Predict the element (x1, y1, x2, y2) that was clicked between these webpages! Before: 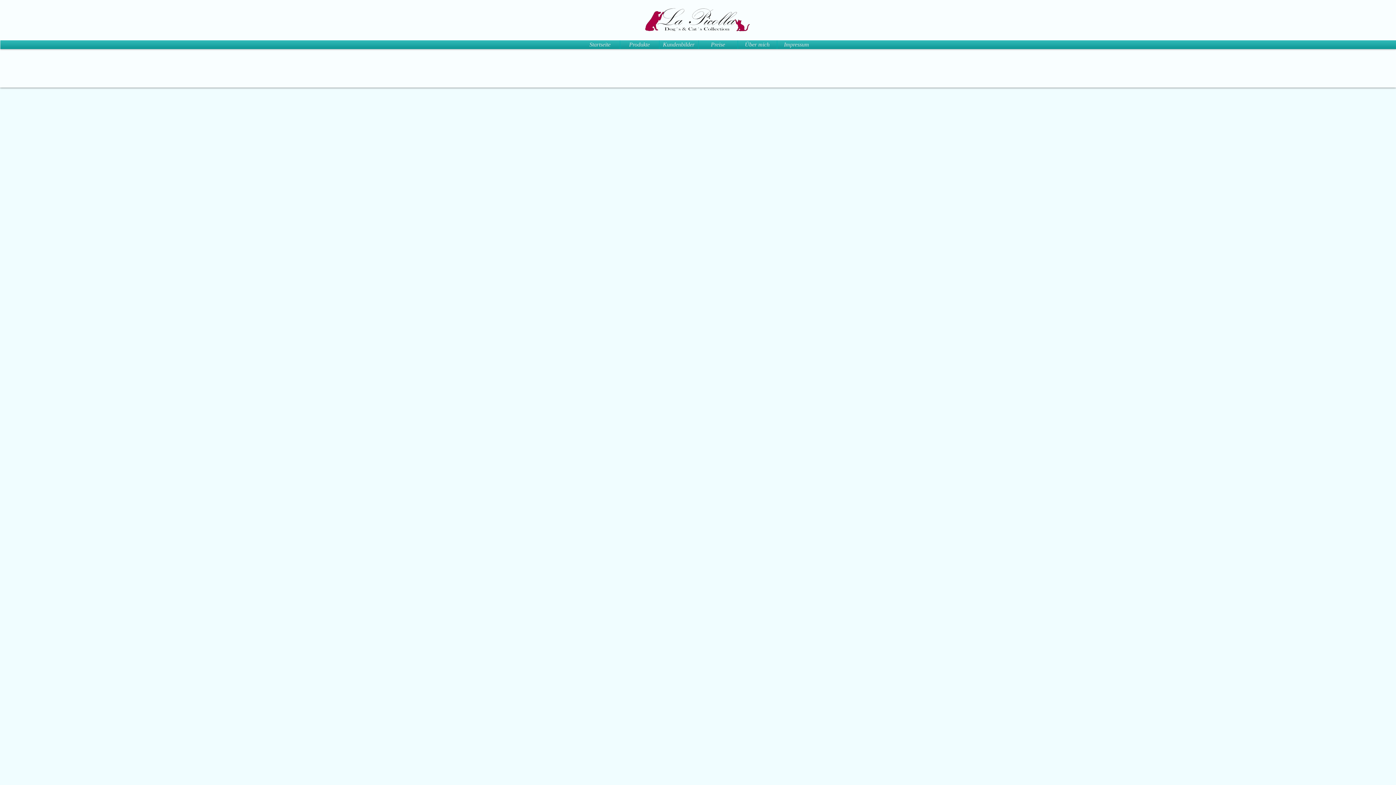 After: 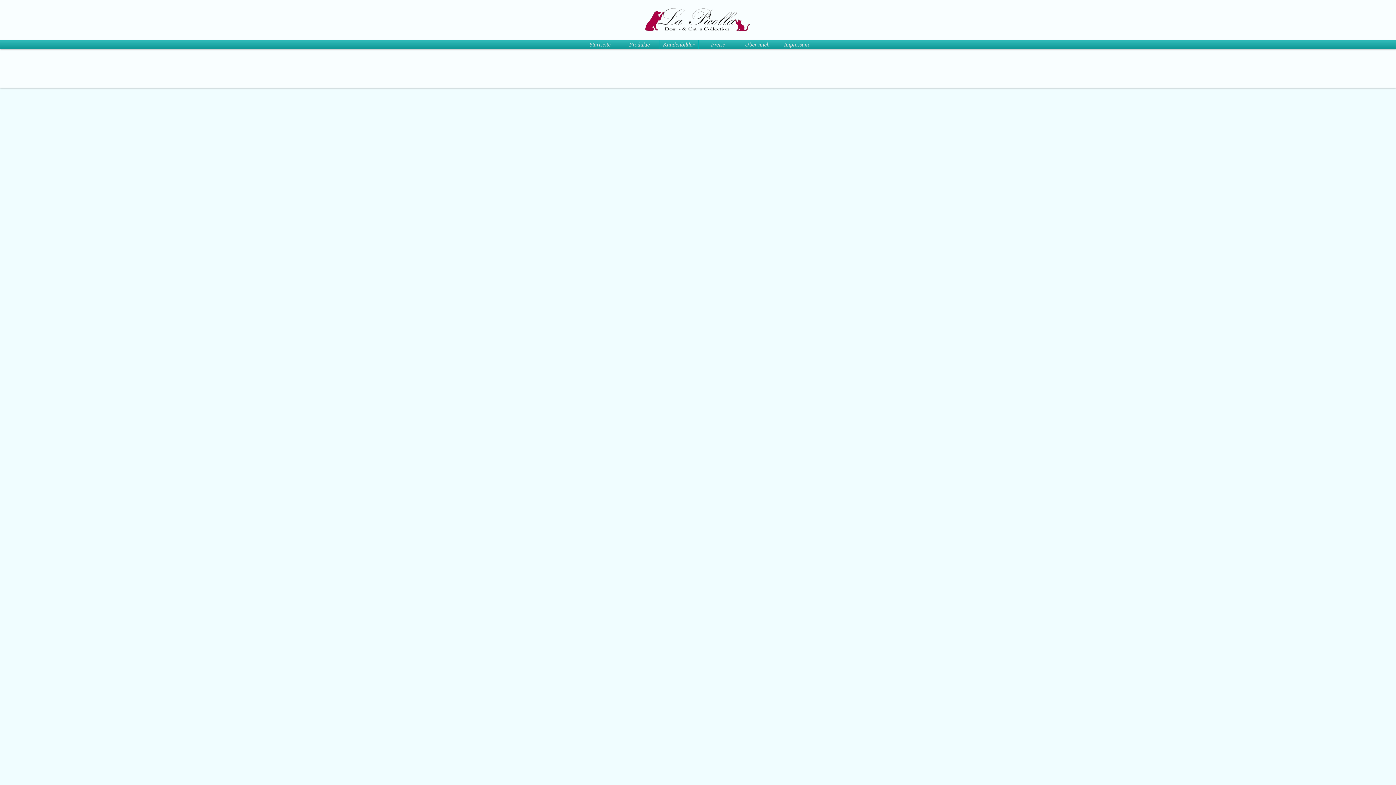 Action: label: 90 bbox: (810, 521, 874, 580)